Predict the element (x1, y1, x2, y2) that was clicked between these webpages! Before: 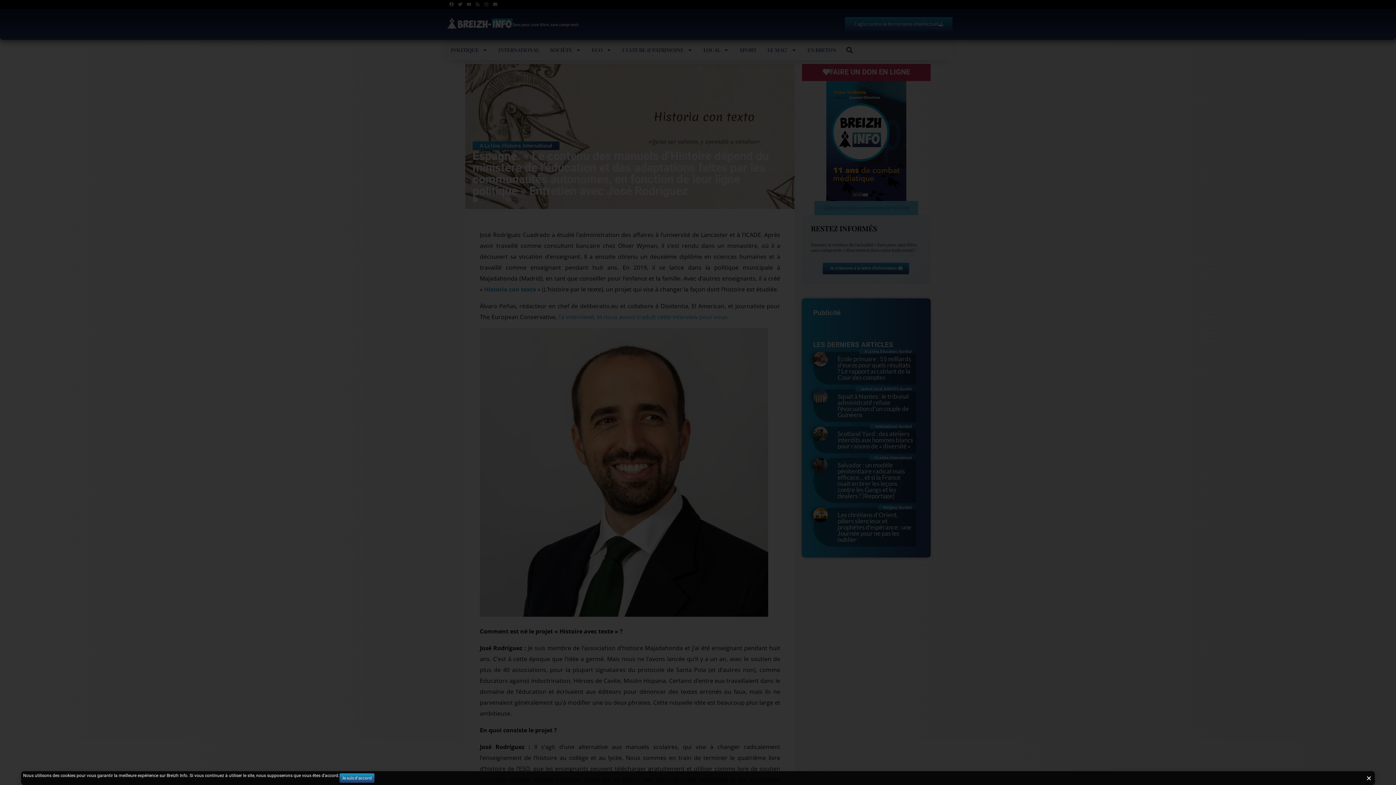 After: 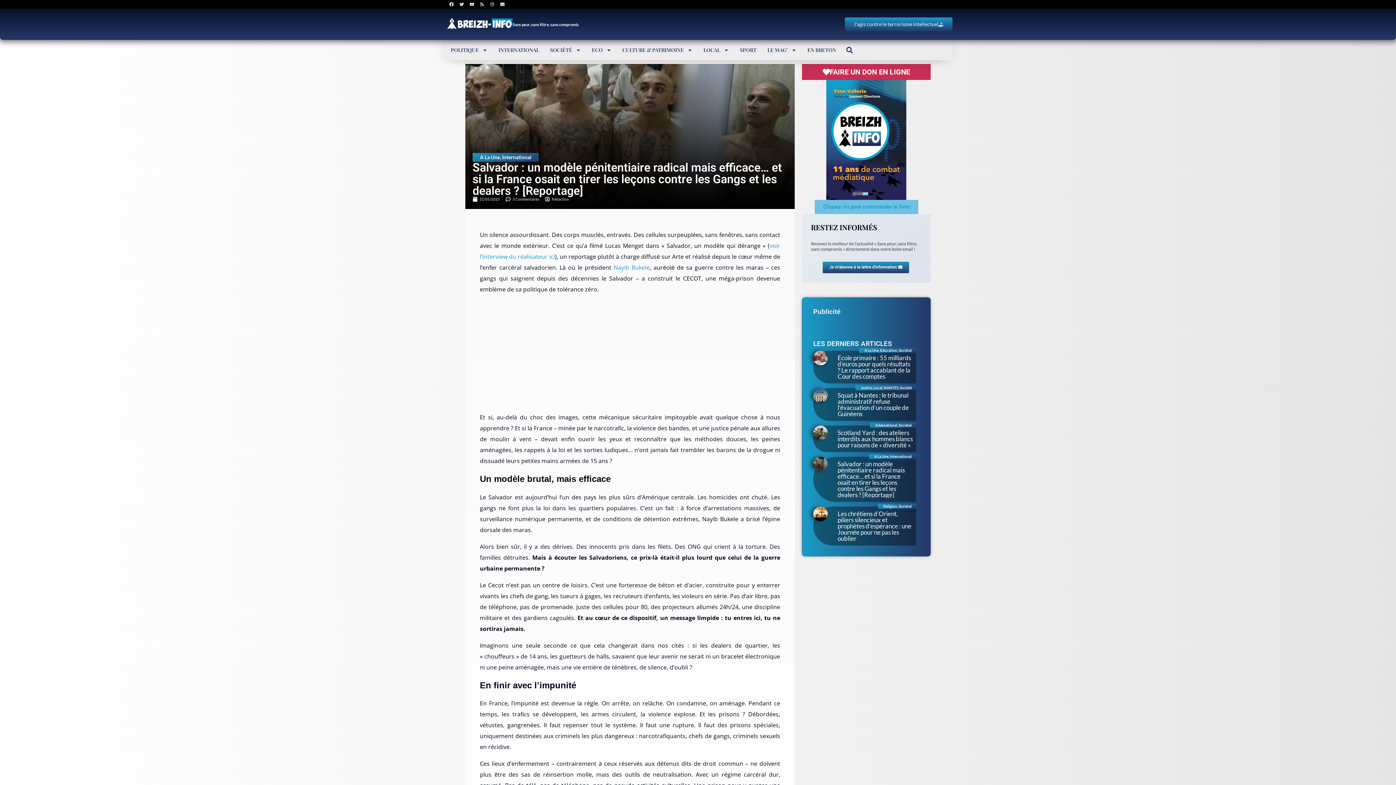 Action: label: A La Une, International
Salvador : un modèle pénitentiaire radical mais efficace… et si la France osait en tirer les leçons contre les Gangs et les dealers ? [Reportage] bbox: (813, 458, 916, 503)